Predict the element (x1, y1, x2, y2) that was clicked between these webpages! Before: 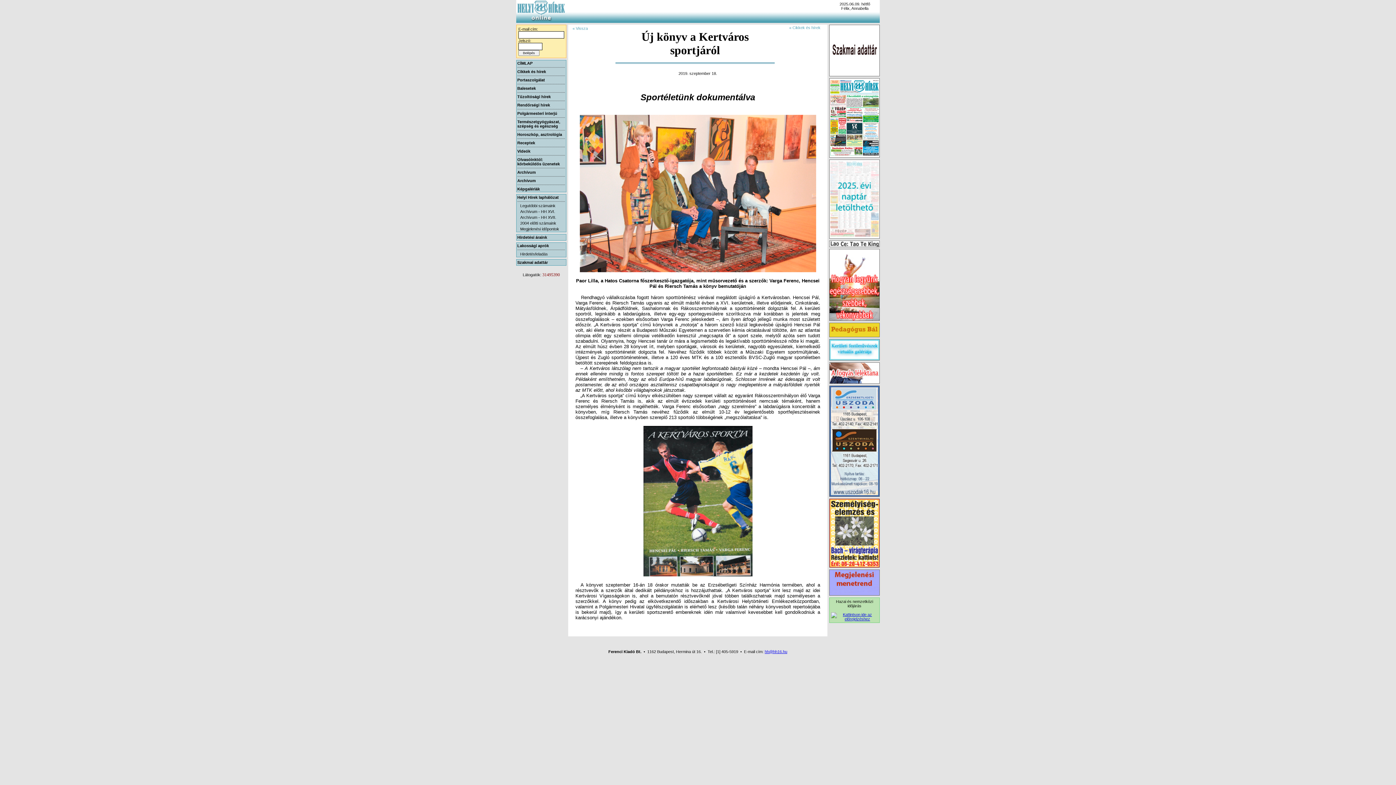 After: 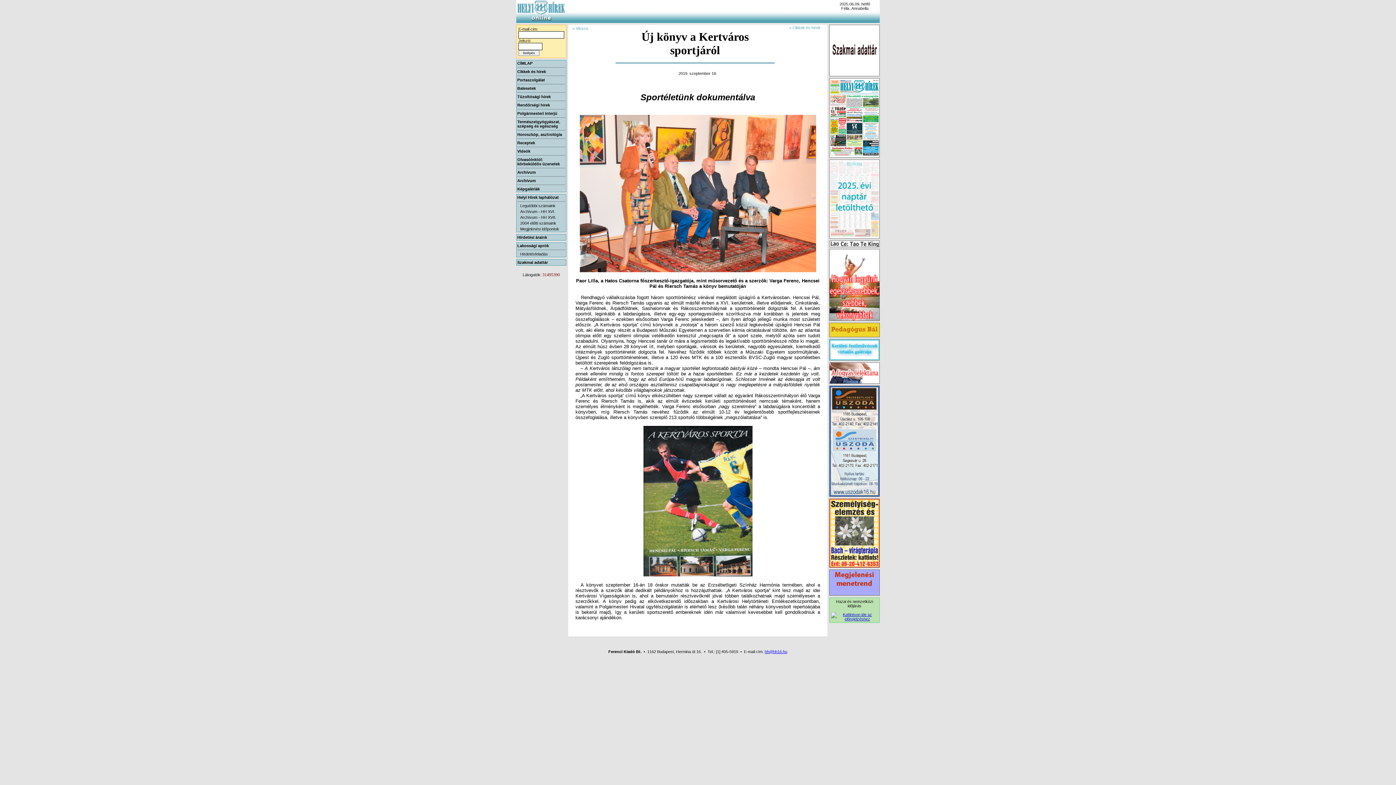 Action: bbox: (829, 378, 879, 384)